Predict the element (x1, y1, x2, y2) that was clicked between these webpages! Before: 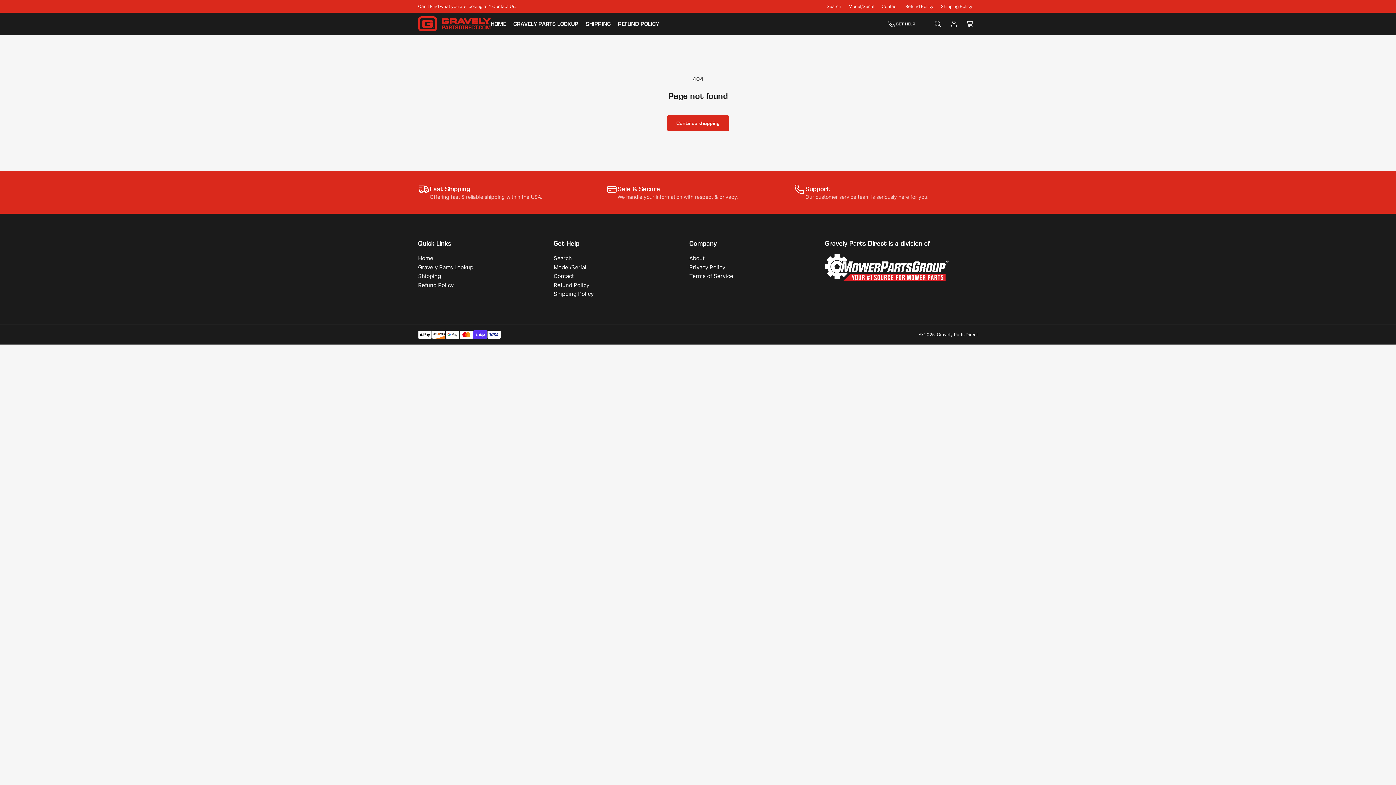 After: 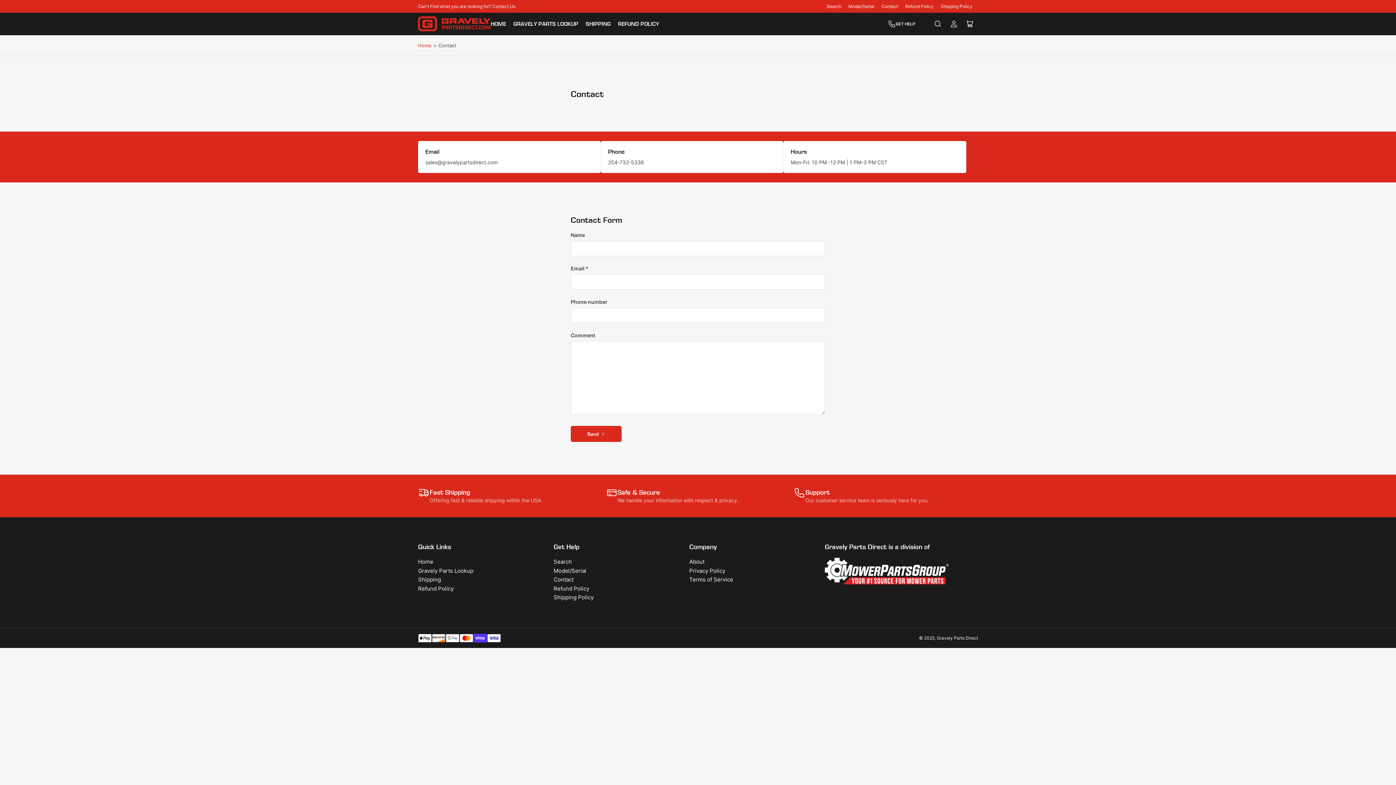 Action: label: Contact bbox: (881, 3, 898, 9)